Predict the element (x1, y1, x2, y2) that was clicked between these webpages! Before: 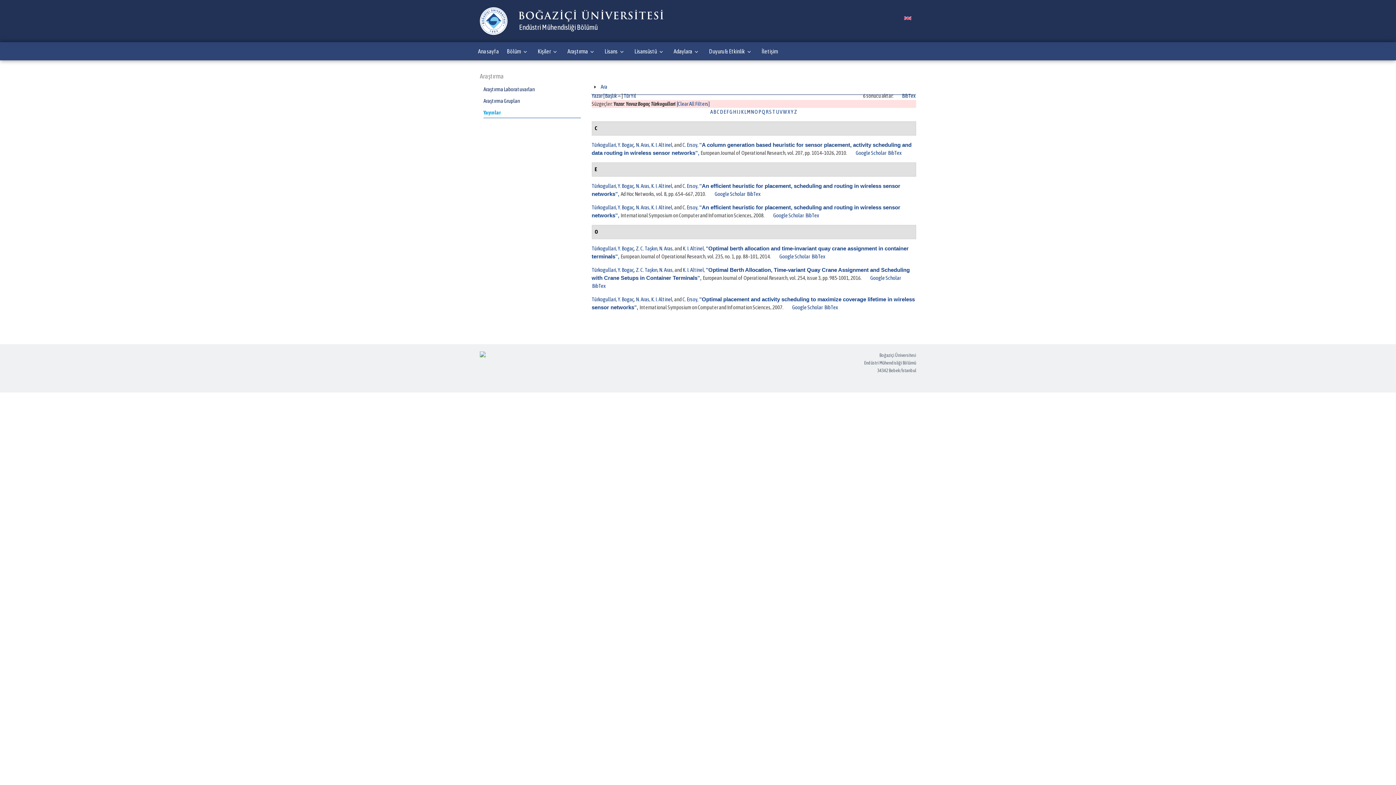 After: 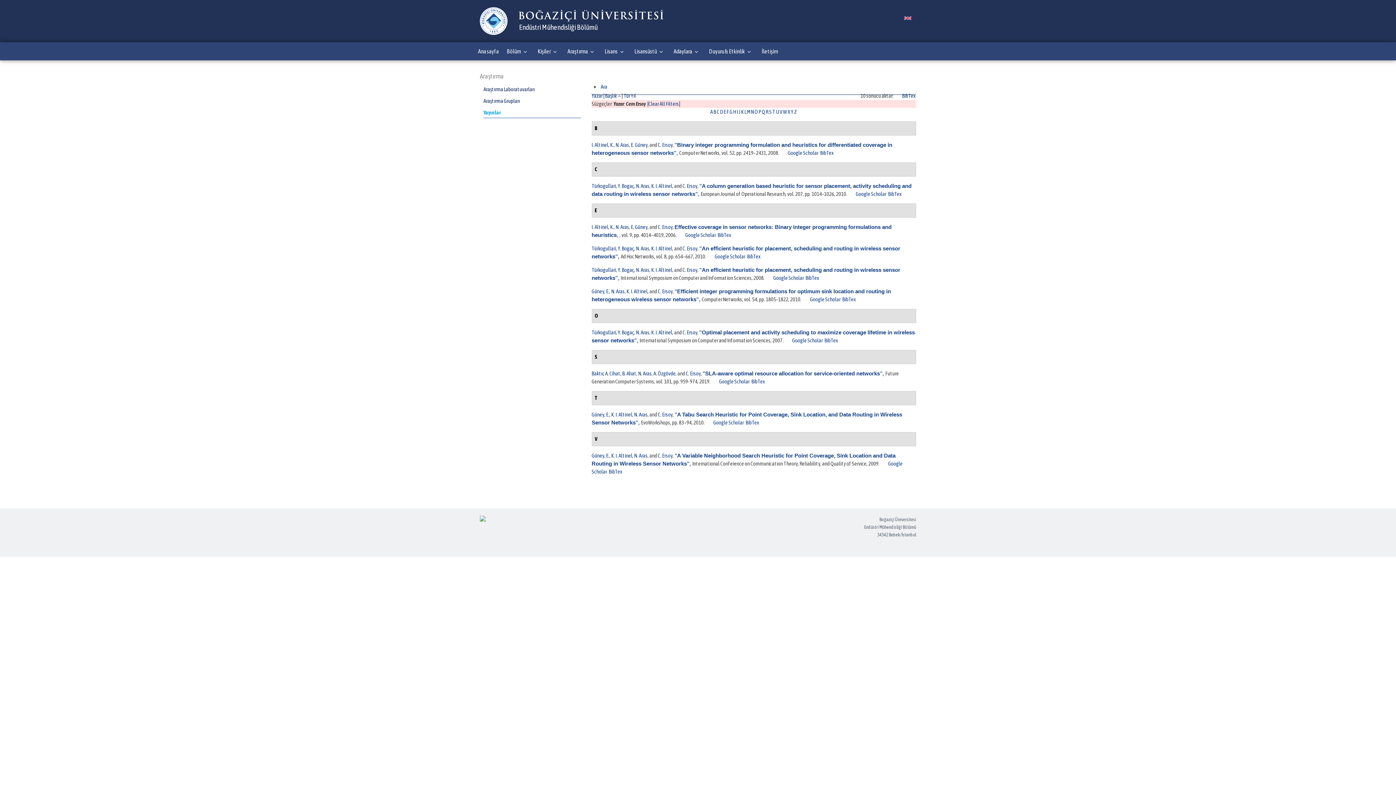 Action: label: C. Ersoy bbox: (682, 204, 697, 210)